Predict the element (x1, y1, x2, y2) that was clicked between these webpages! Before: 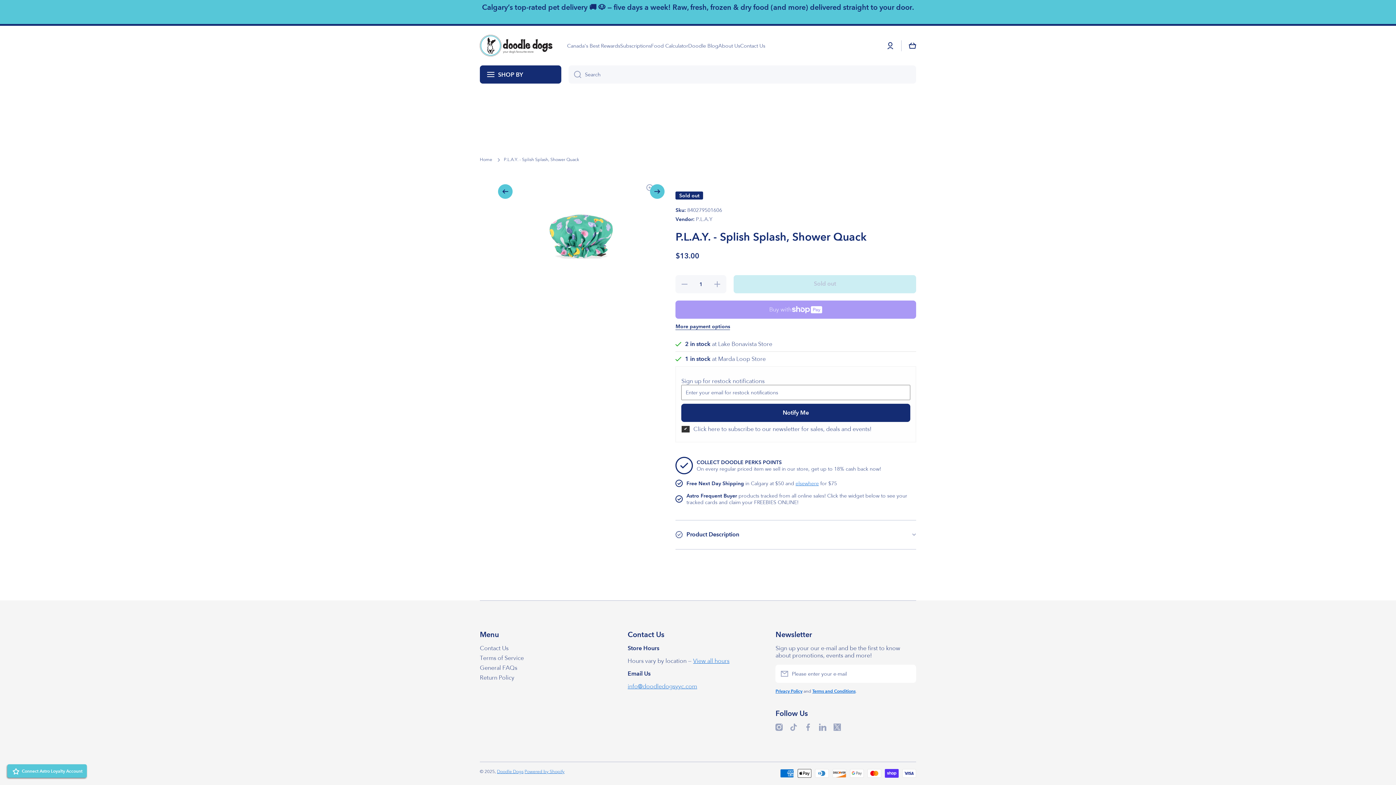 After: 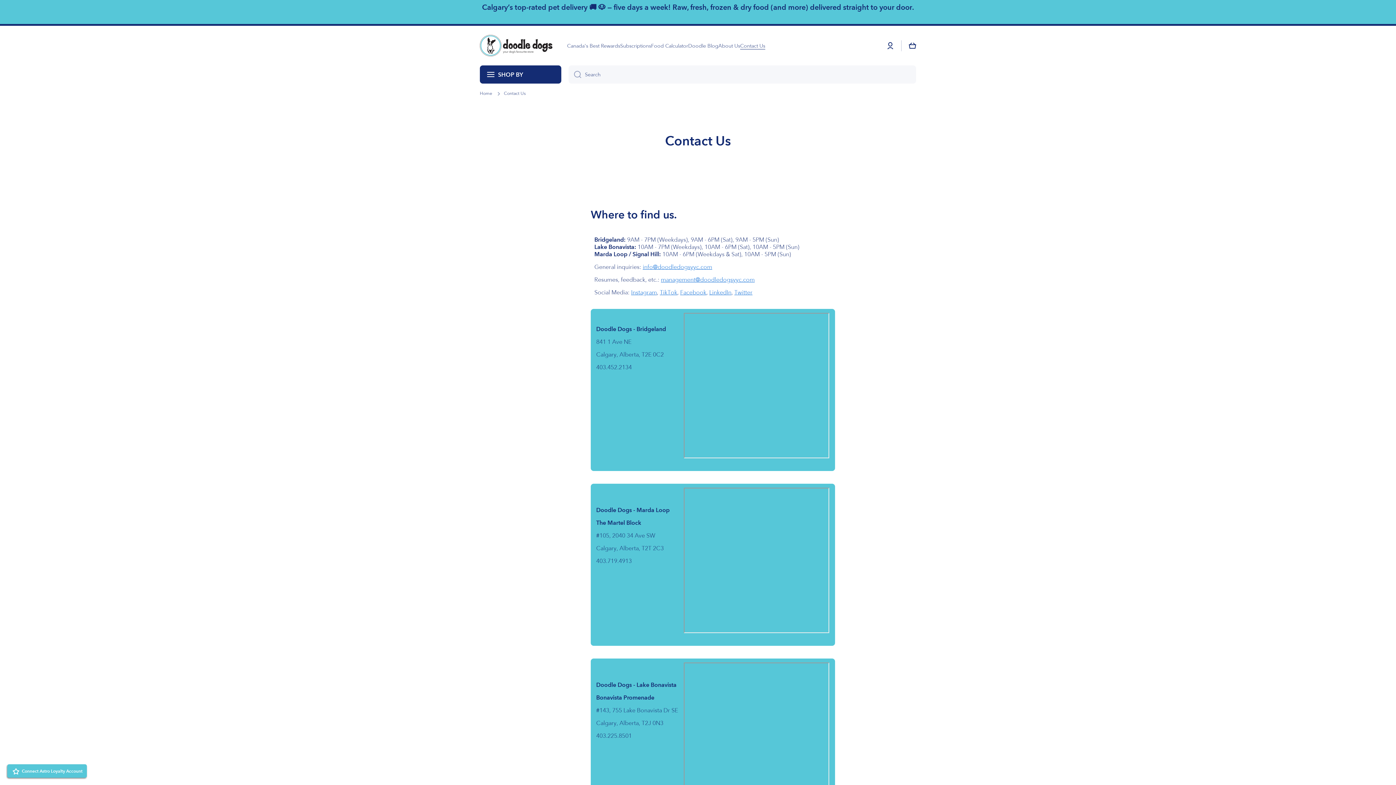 Action: bbox: (740, 42, 765, 48) label: Contact Us